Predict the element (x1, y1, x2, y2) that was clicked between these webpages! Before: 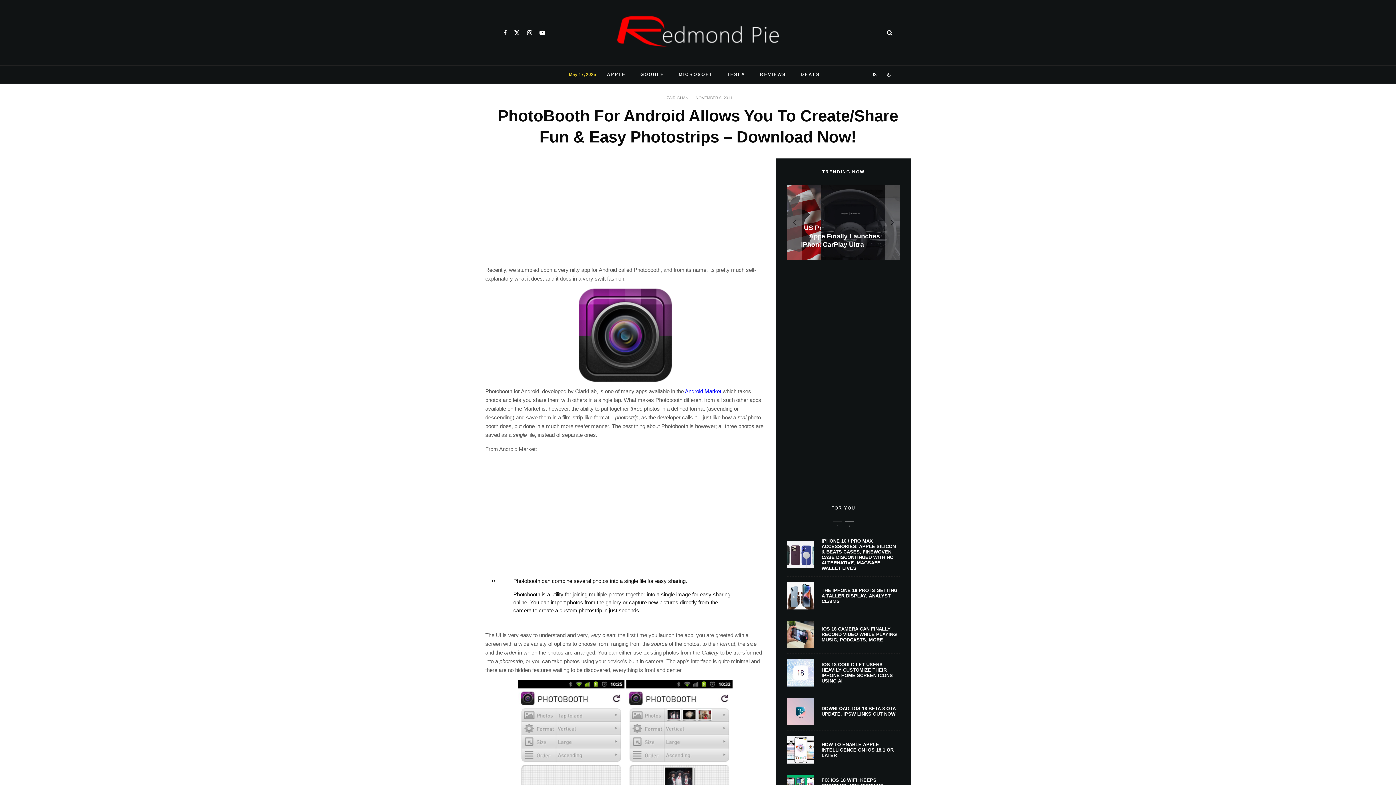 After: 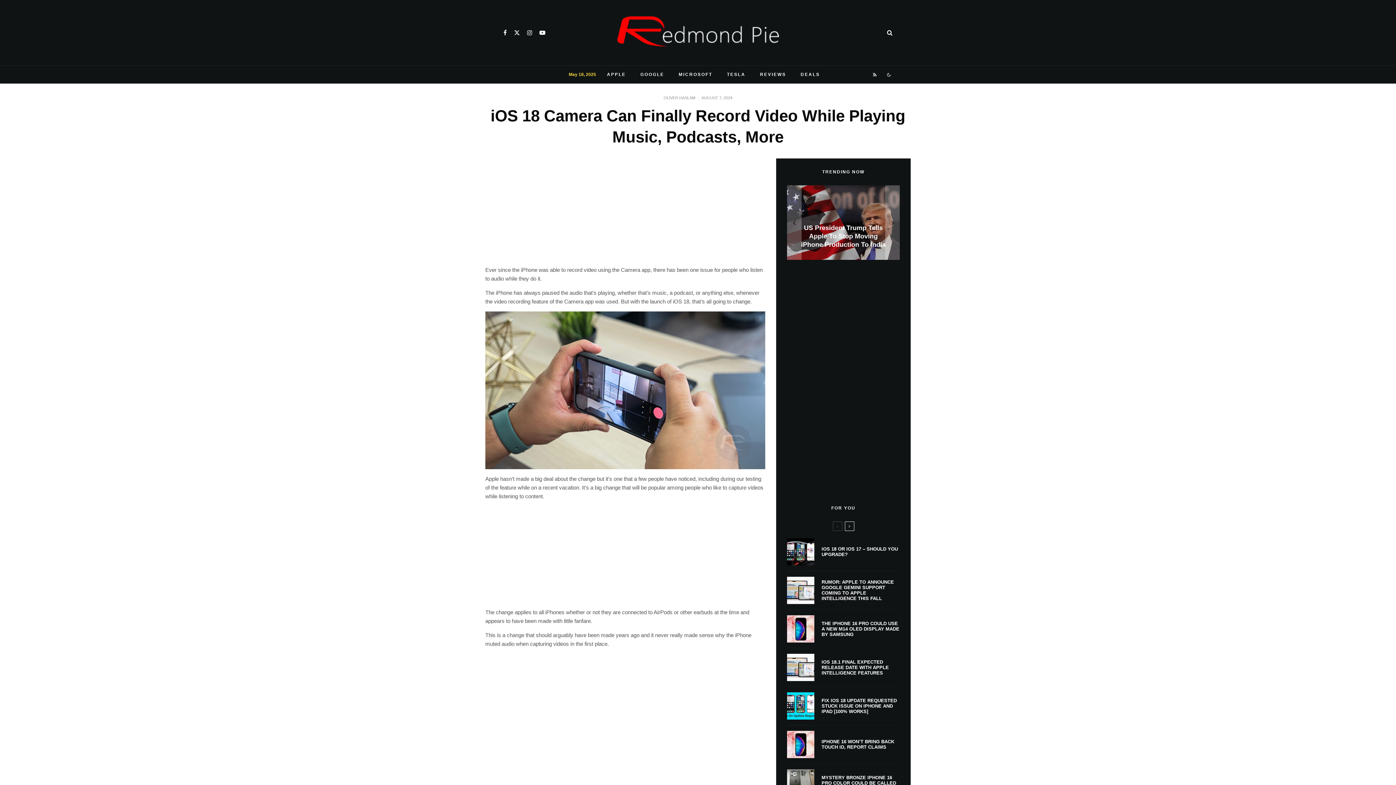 Action: label: IOS 18 CAMERA CAN FINALLY RECORD VIDEO WHILE PLAYING MUSIC, PODCASTS, MORE bbox: (821, 626, 900, 642)